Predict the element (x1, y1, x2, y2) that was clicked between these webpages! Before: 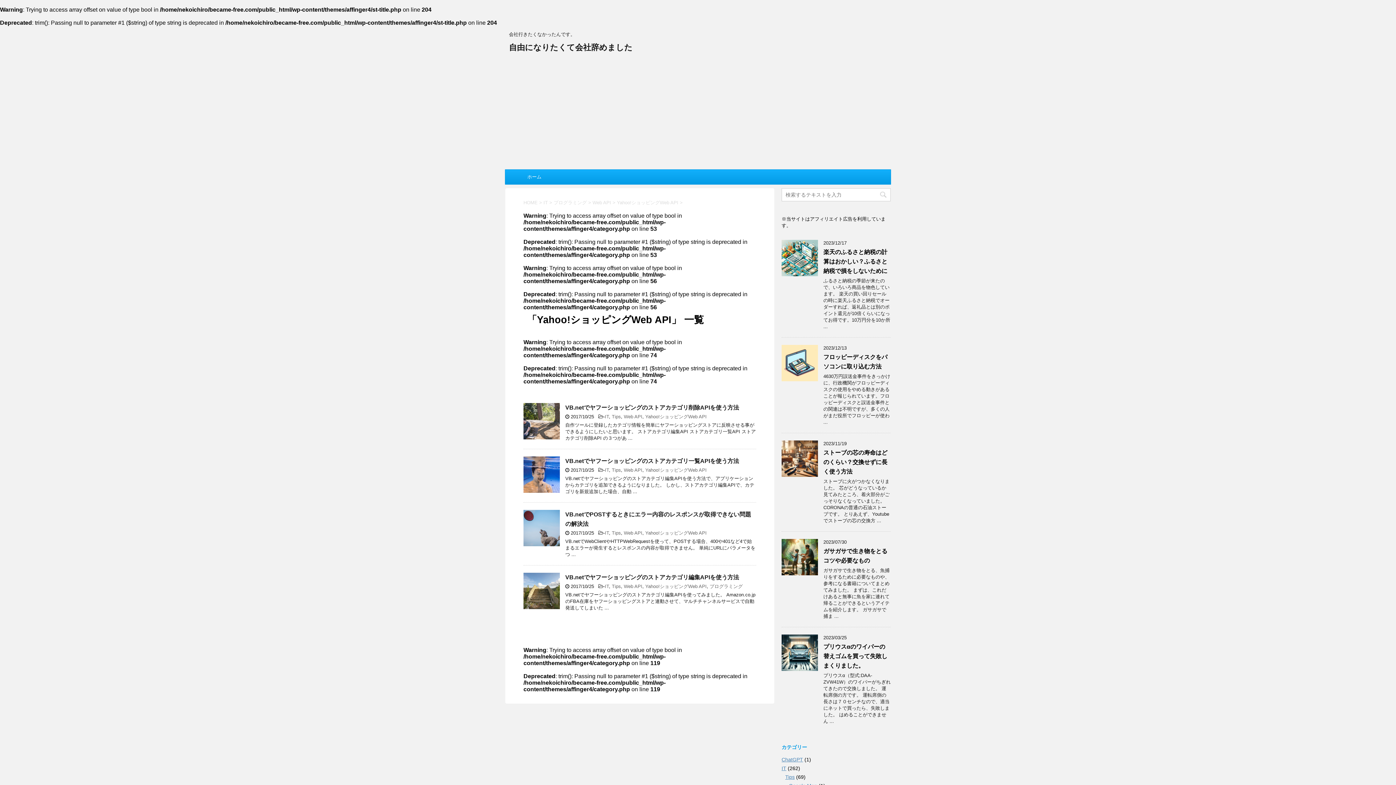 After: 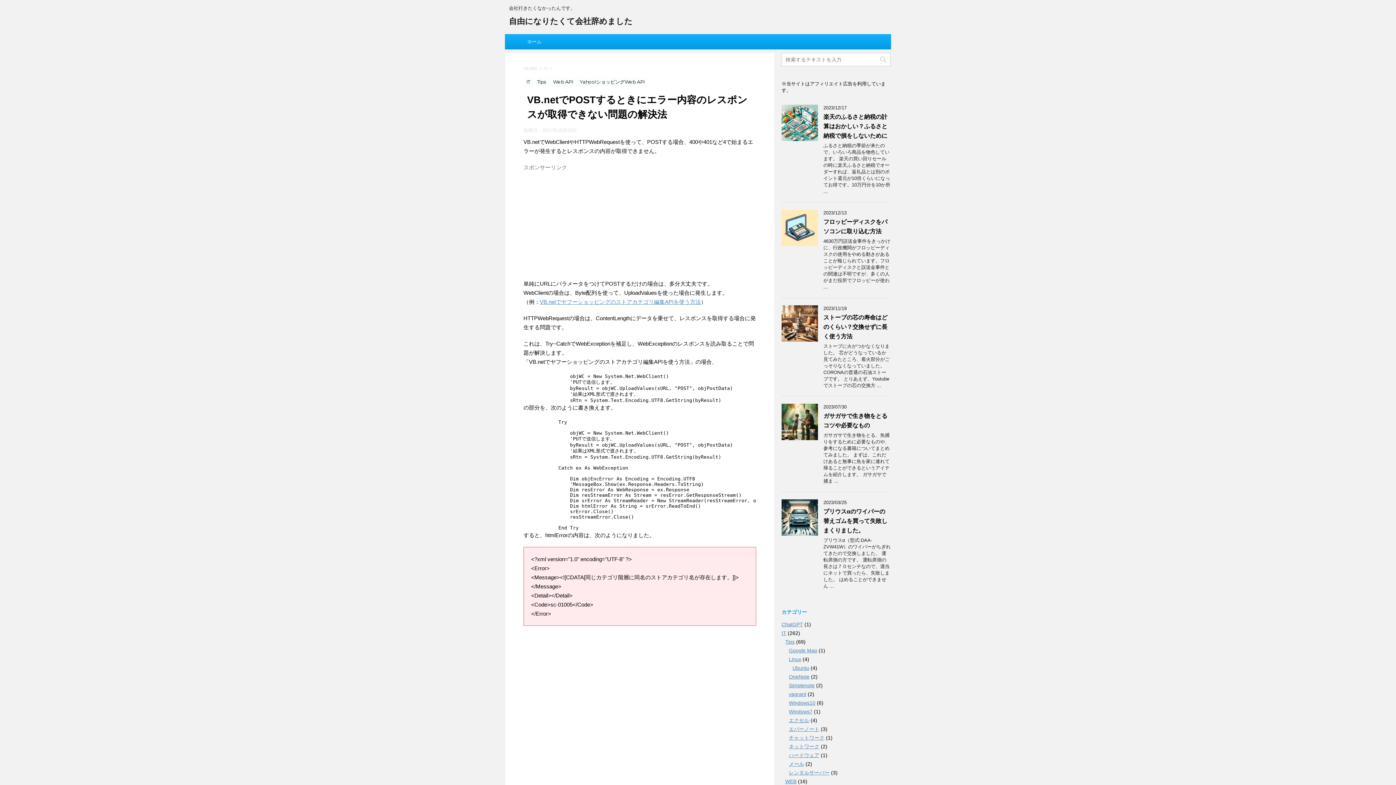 Action: bbox: (523, 540, 560, 546)